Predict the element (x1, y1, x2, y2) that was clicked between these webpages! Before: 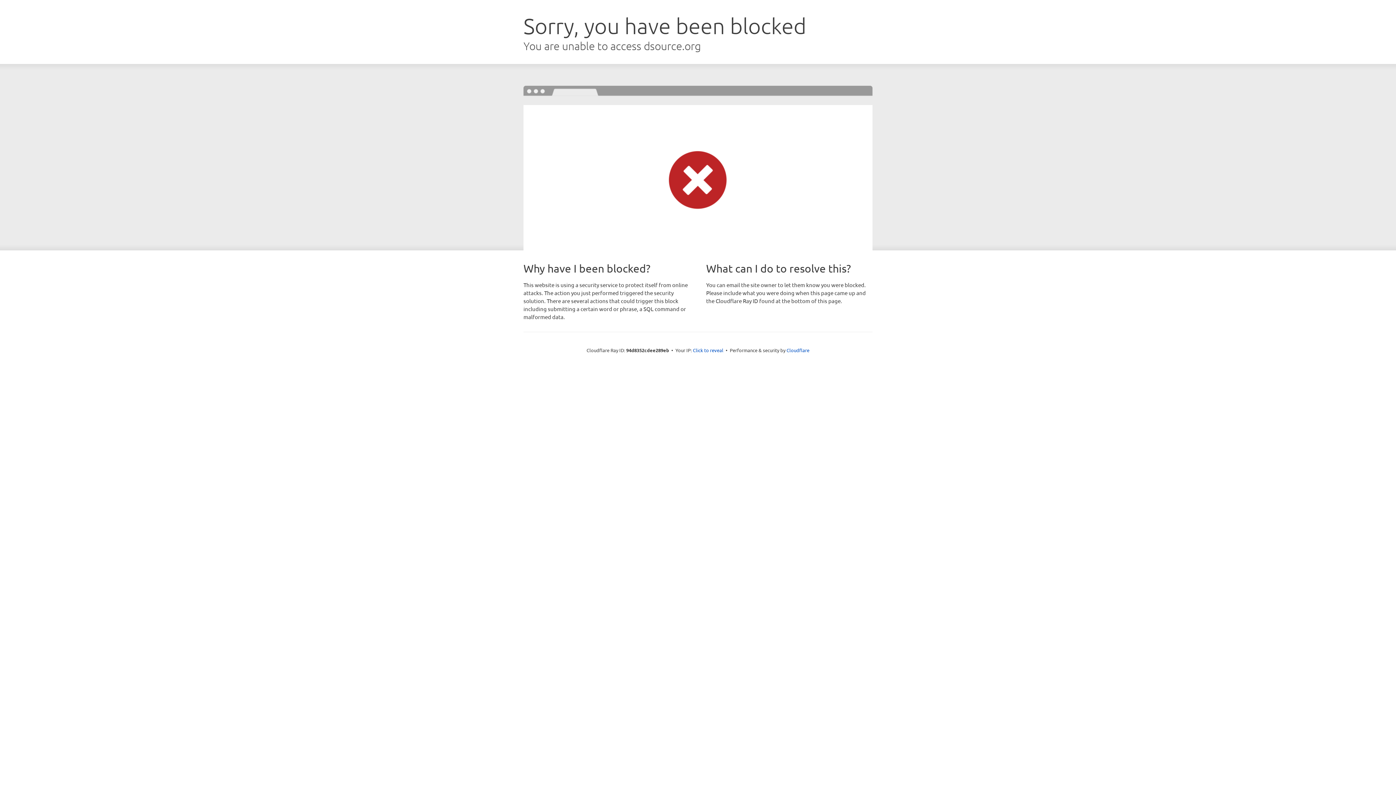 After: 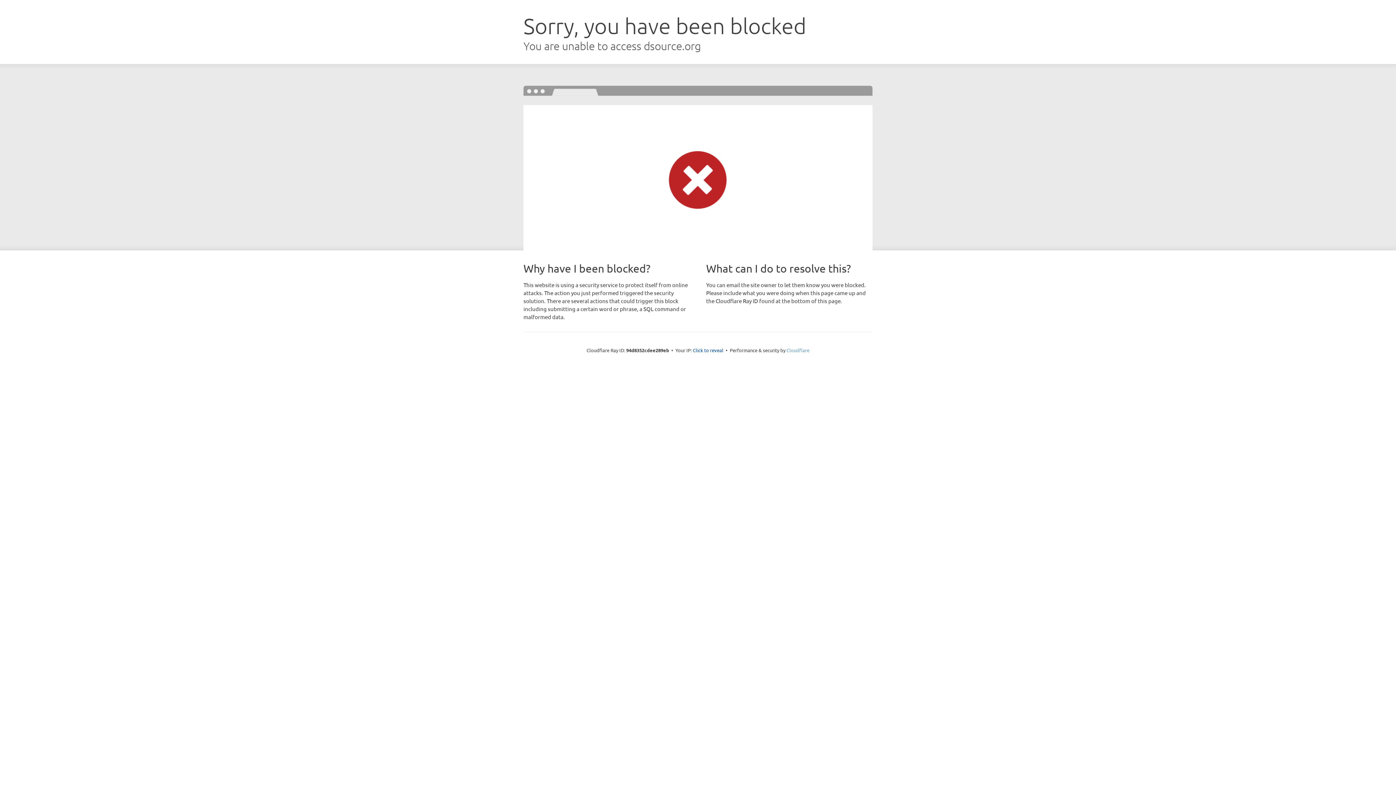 Action: bbox: (786, 347, 809, 353) label: Cloudflare